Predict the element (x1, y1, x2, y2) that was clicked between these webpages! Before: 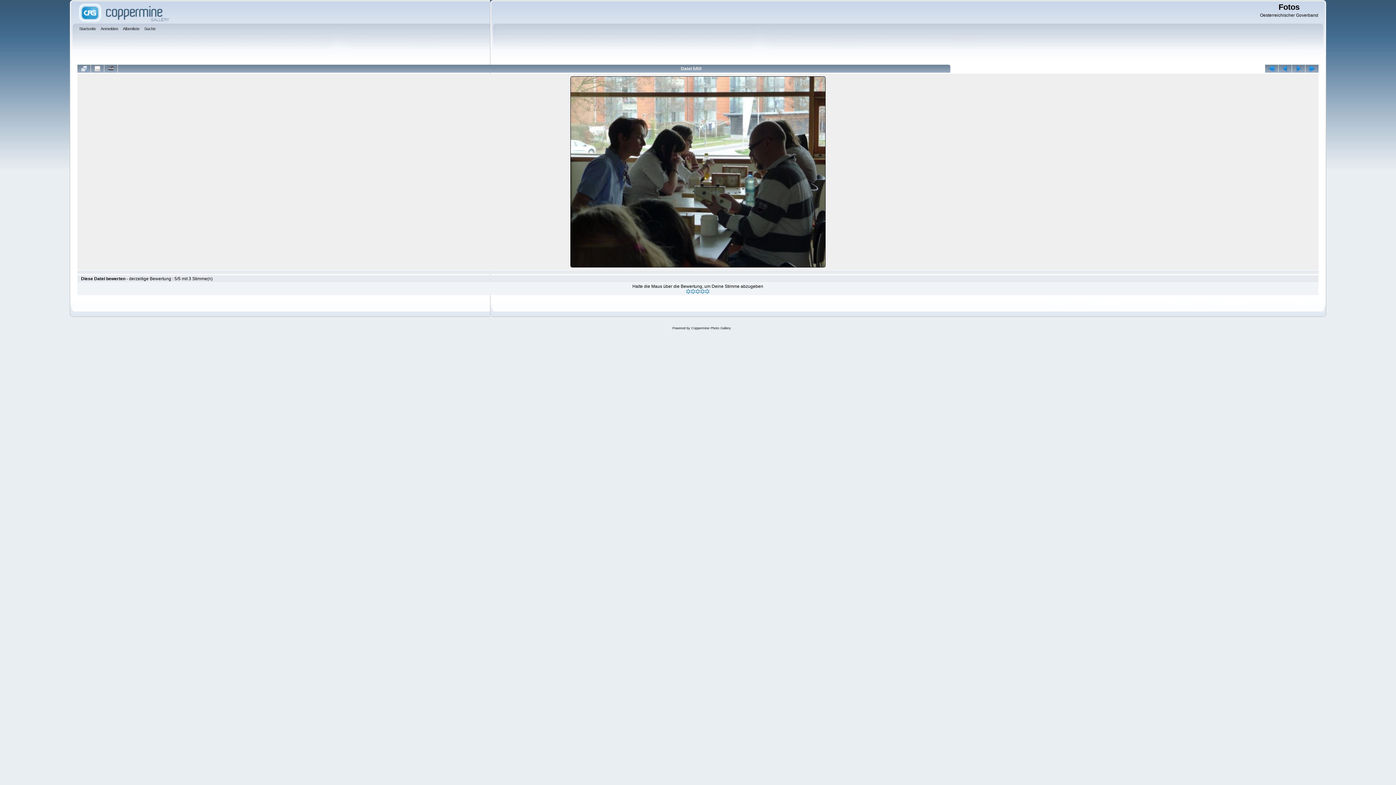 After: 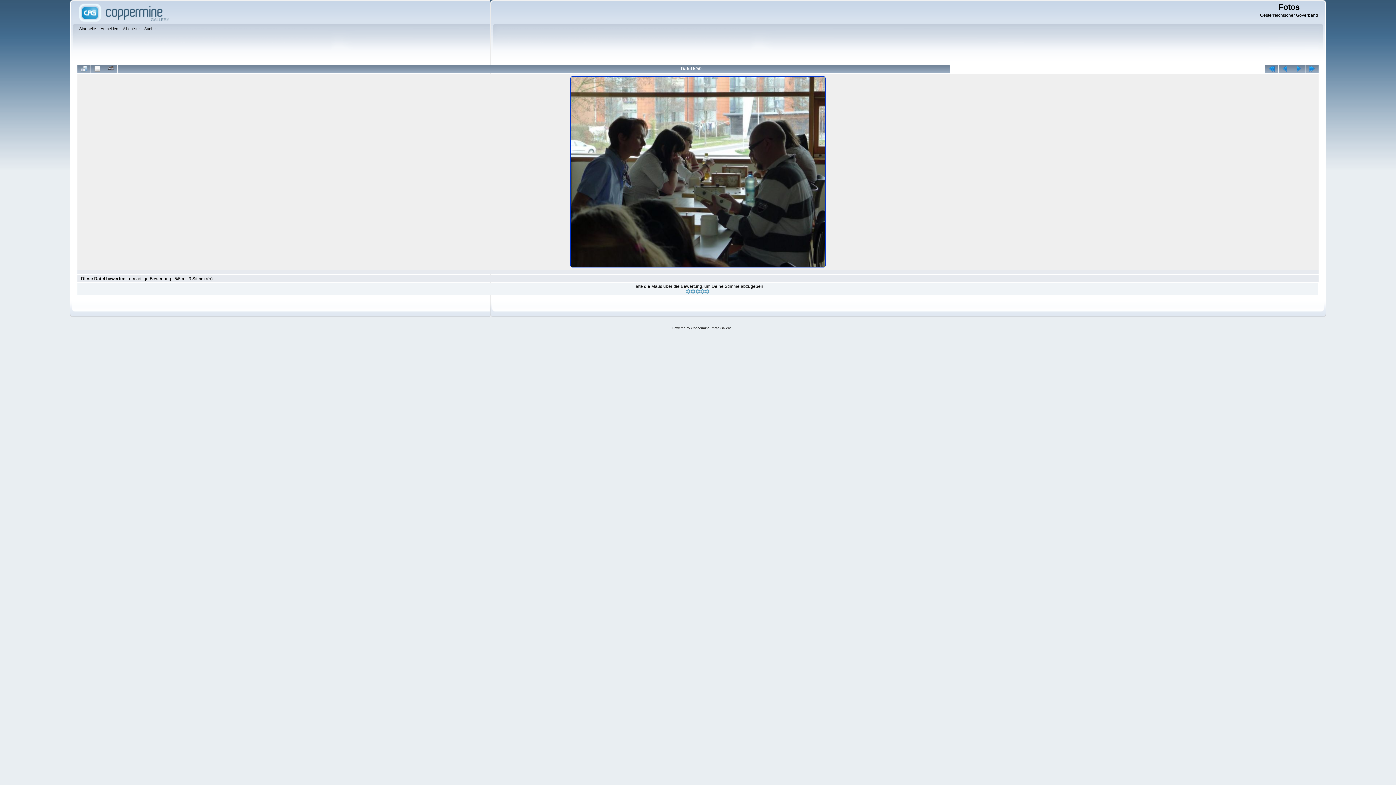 Action: label: 
 bbox: (569, 264, 826, 269)